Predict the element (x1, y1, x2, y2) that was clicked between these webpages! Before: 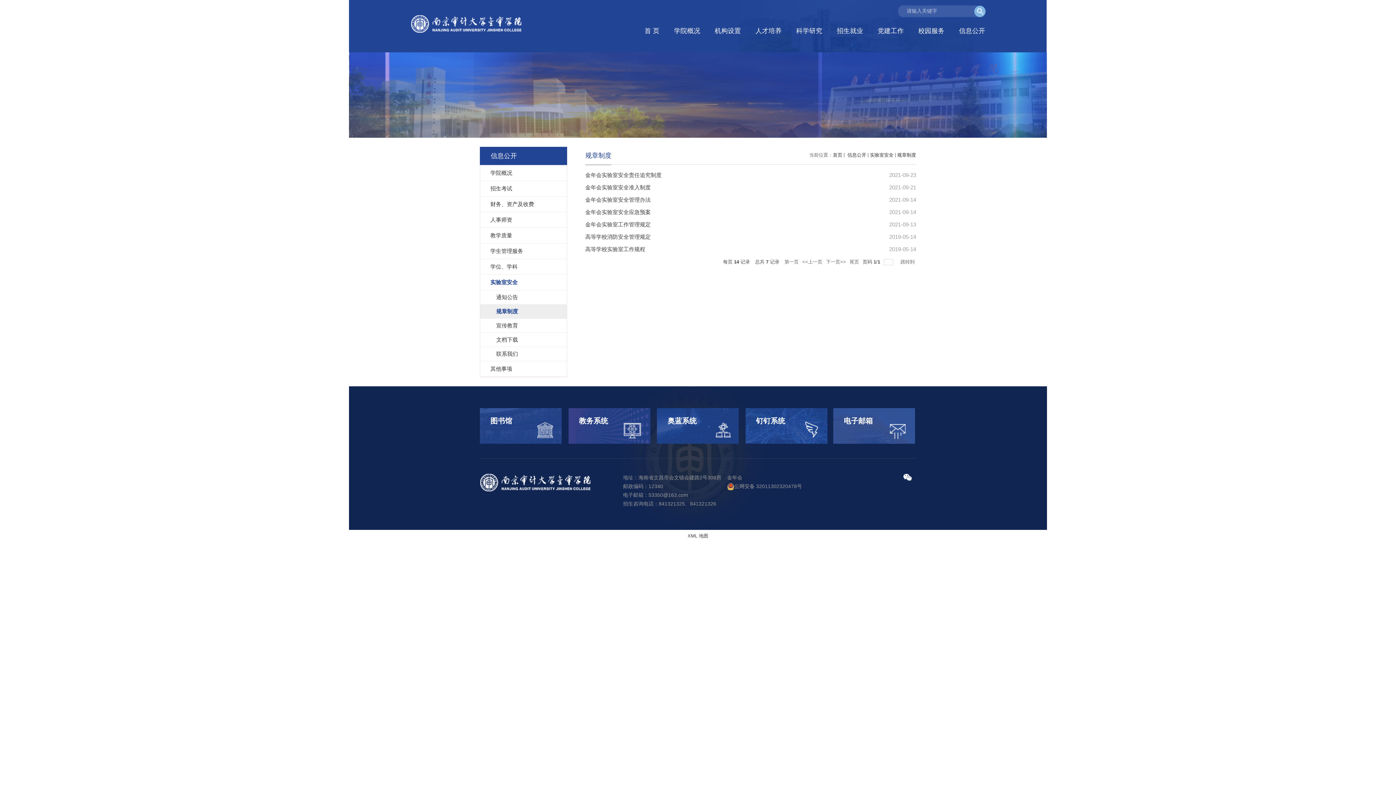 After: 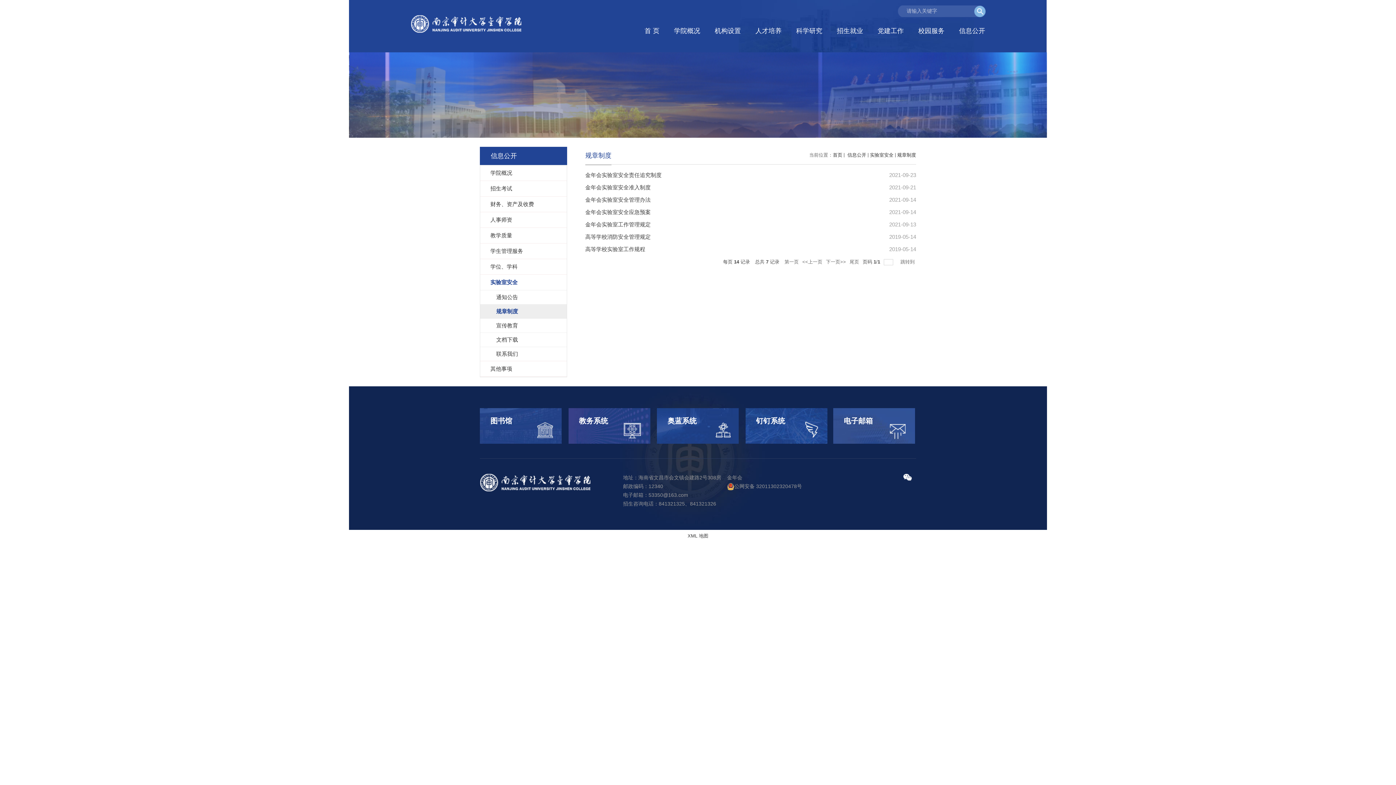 Action: bbox: (833, 408, 916, 444) label: 电子邮箱